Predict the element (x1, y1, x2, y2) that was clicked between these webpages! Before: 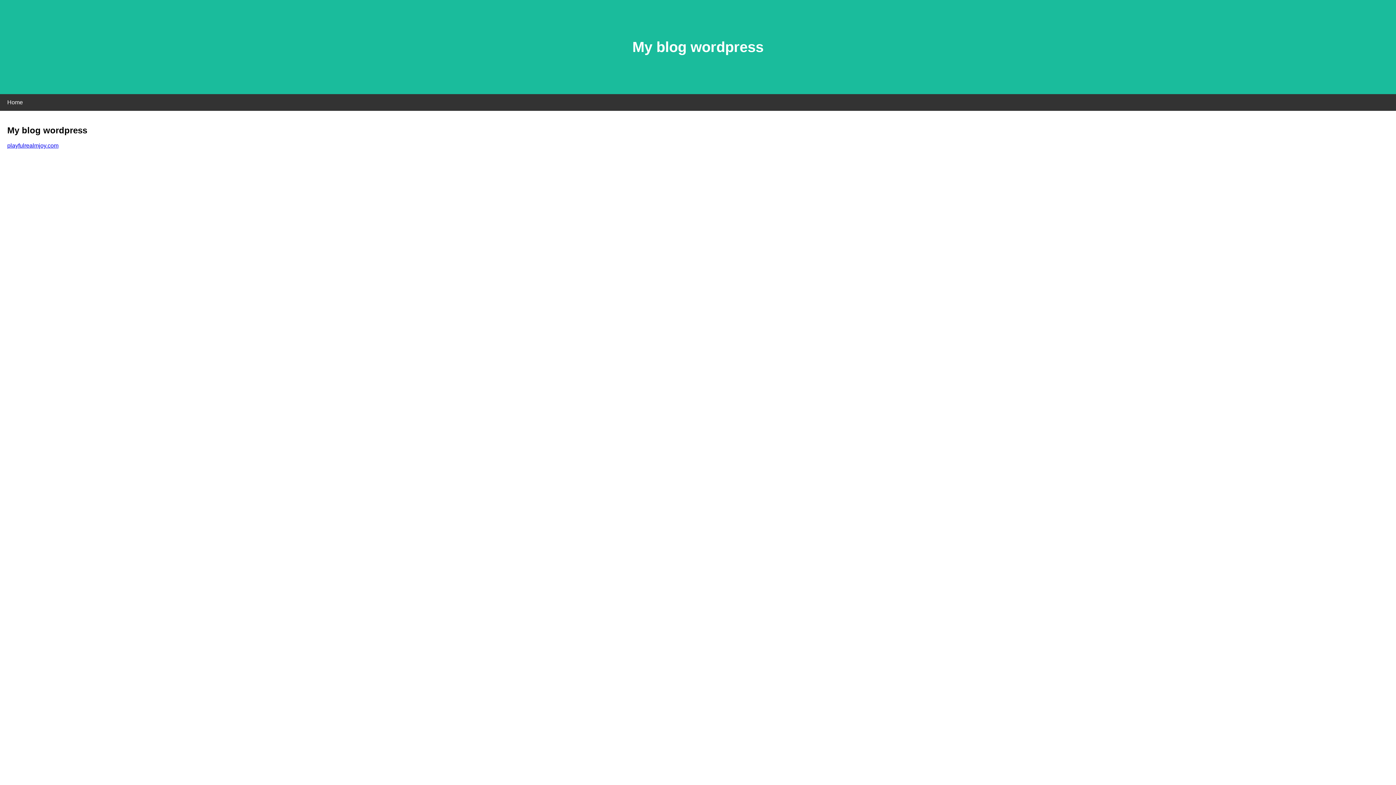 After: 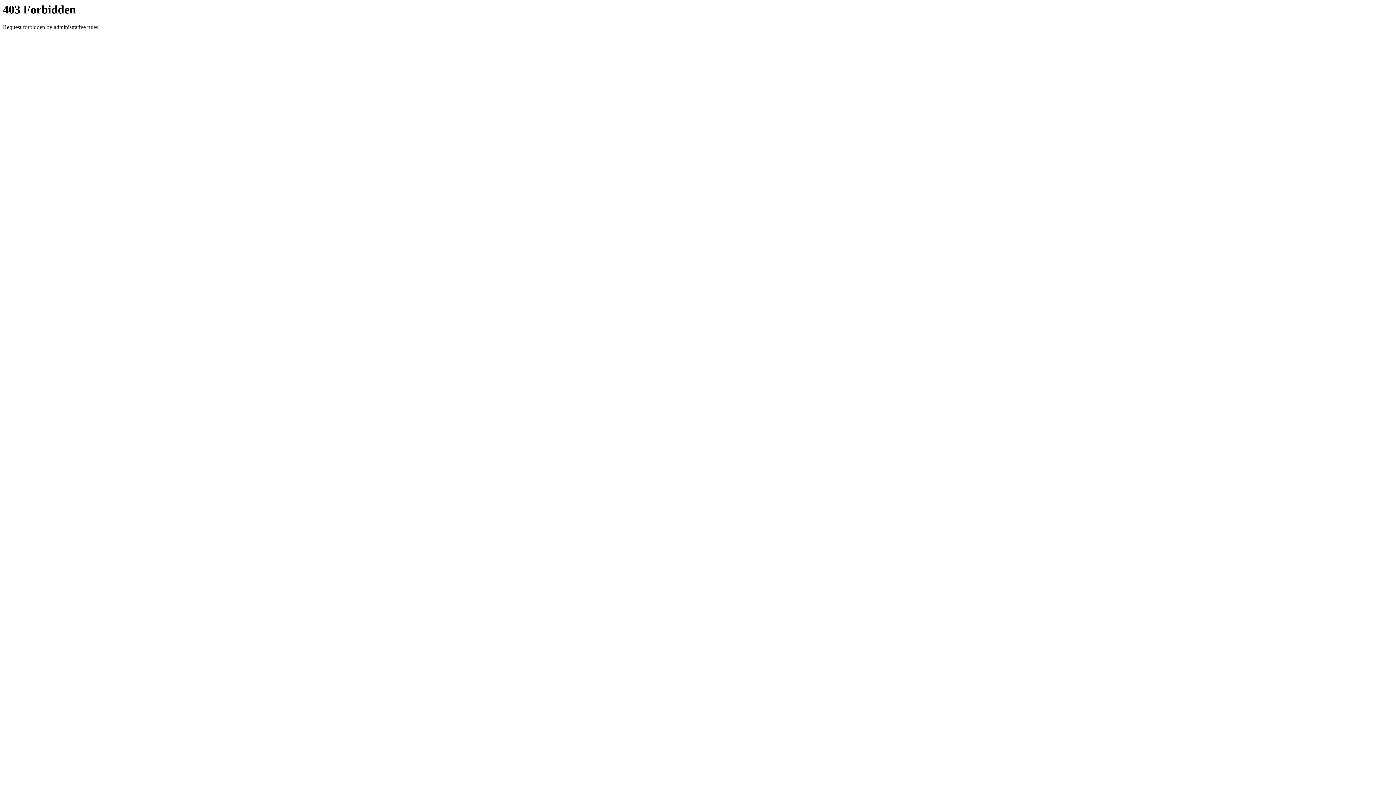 Action: bbox: (7, 142, 58, 148) label: playfulrealmjoy.com